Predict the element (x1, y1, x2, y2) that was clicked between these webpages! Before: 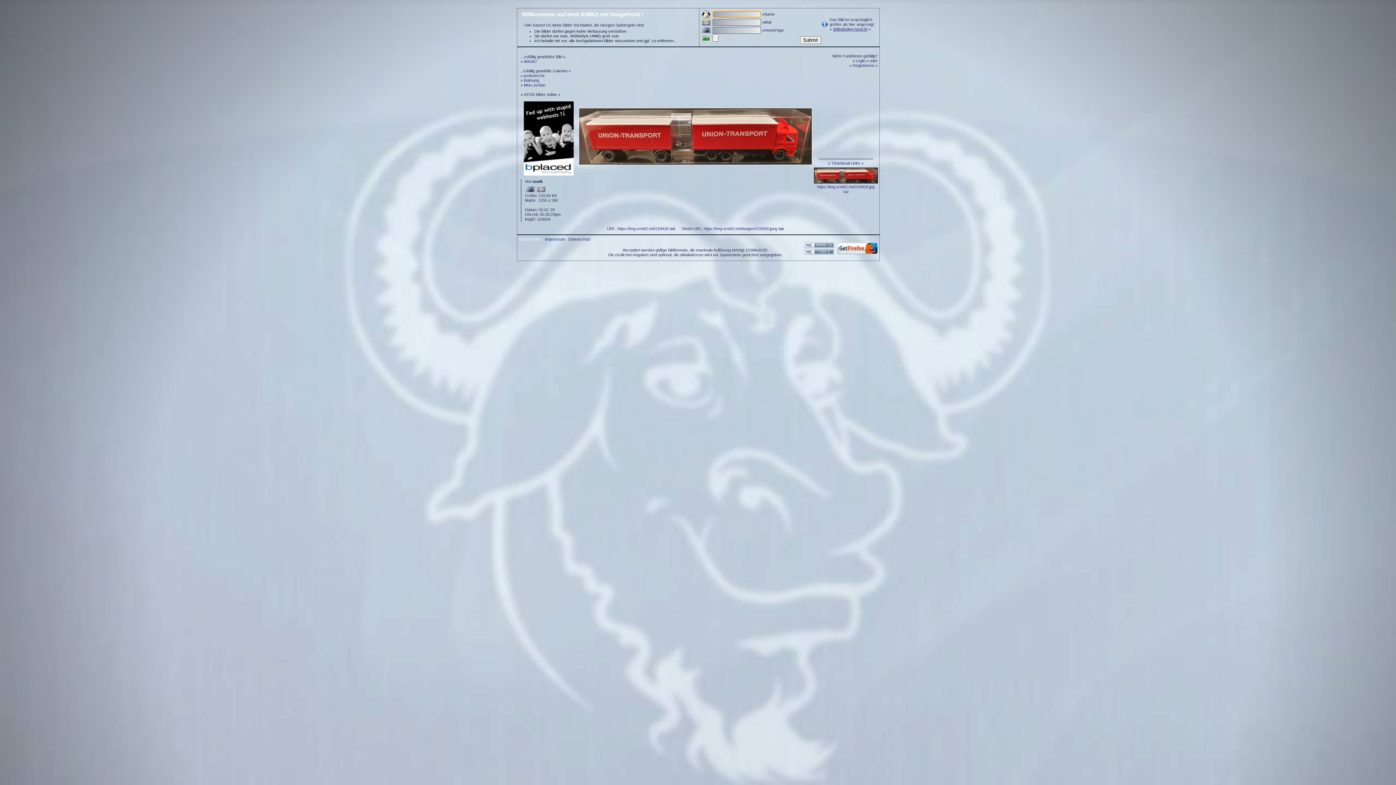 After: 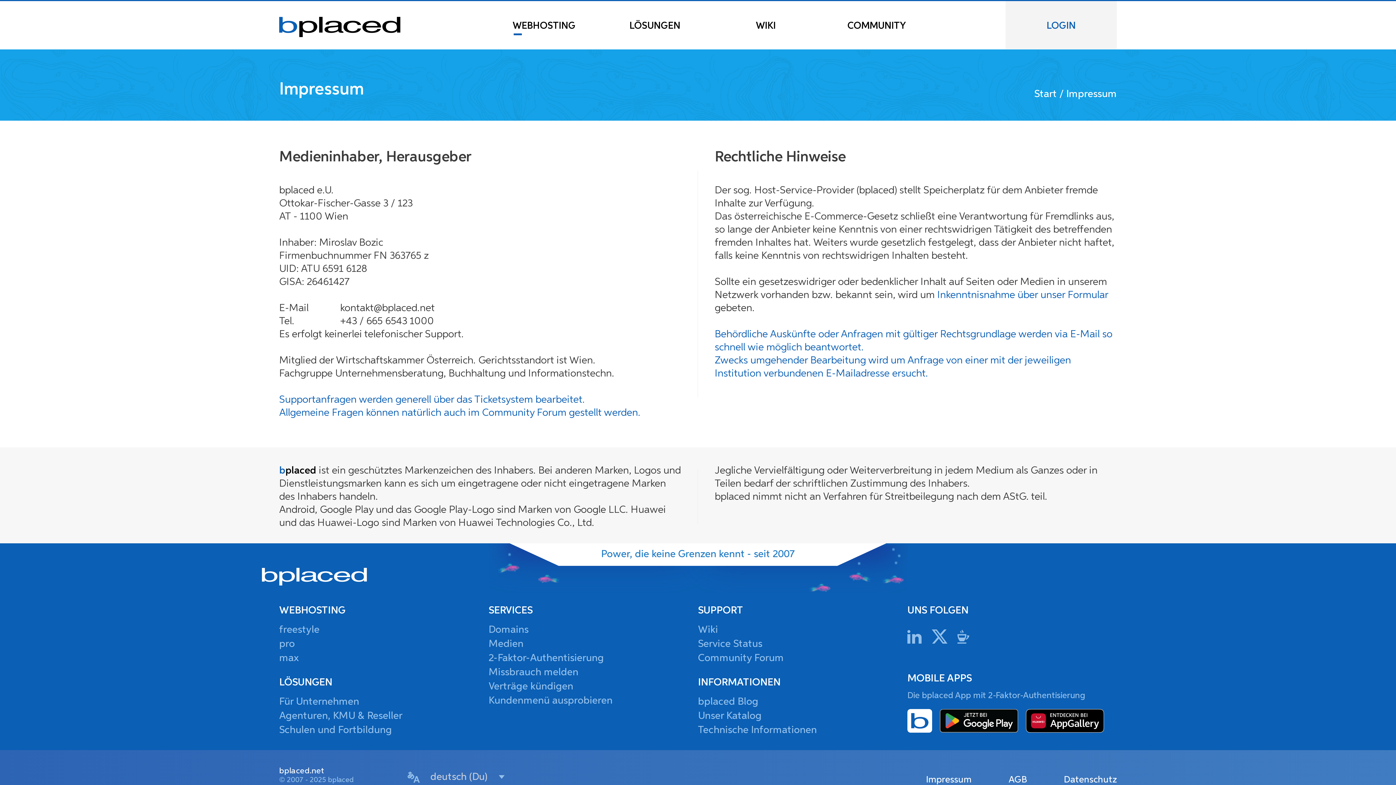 Action: label: Impressum bbox: (545, 237, 565, 241)